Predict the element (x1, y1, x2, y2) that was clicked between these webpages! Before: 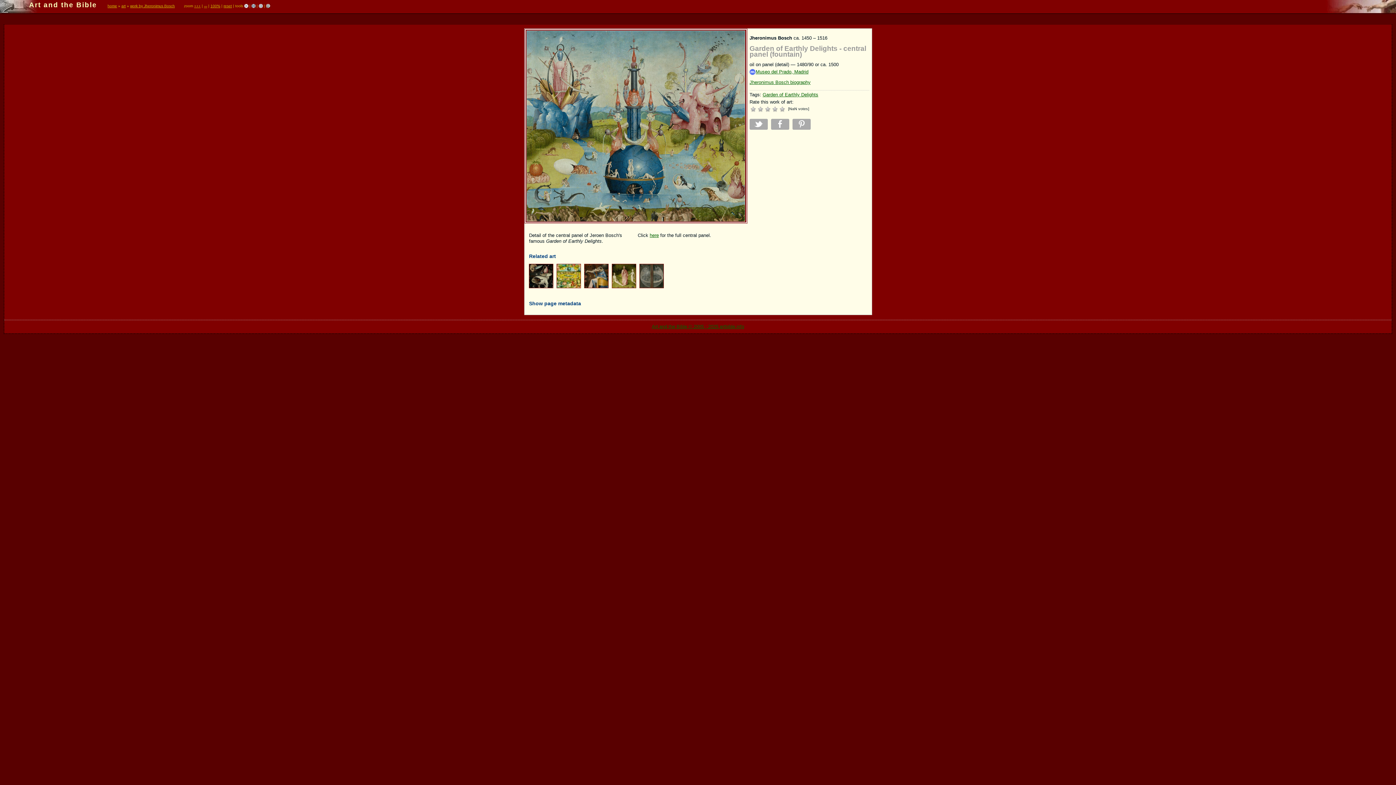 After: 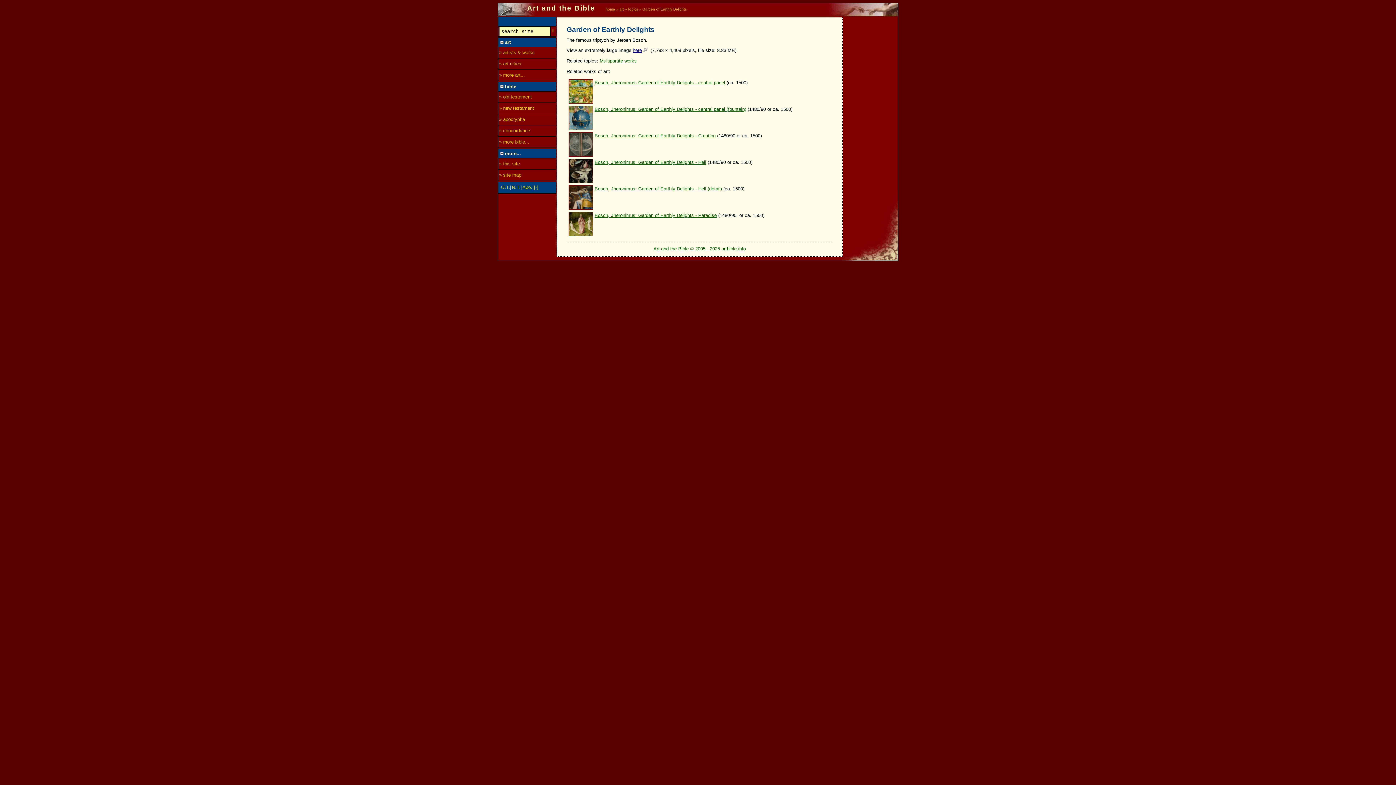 Action: bbox: (762, 91, 818, 97) label: Garden of Earthly Delights